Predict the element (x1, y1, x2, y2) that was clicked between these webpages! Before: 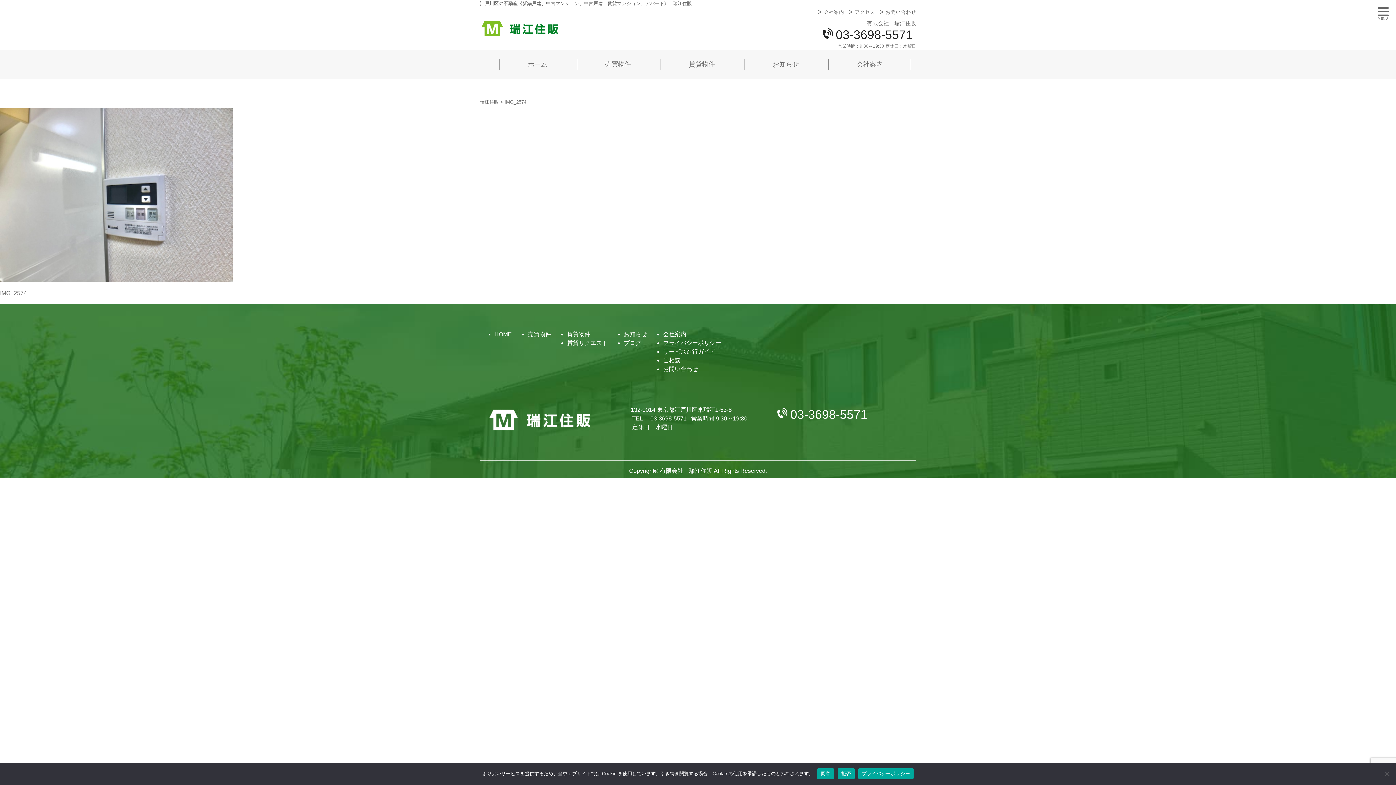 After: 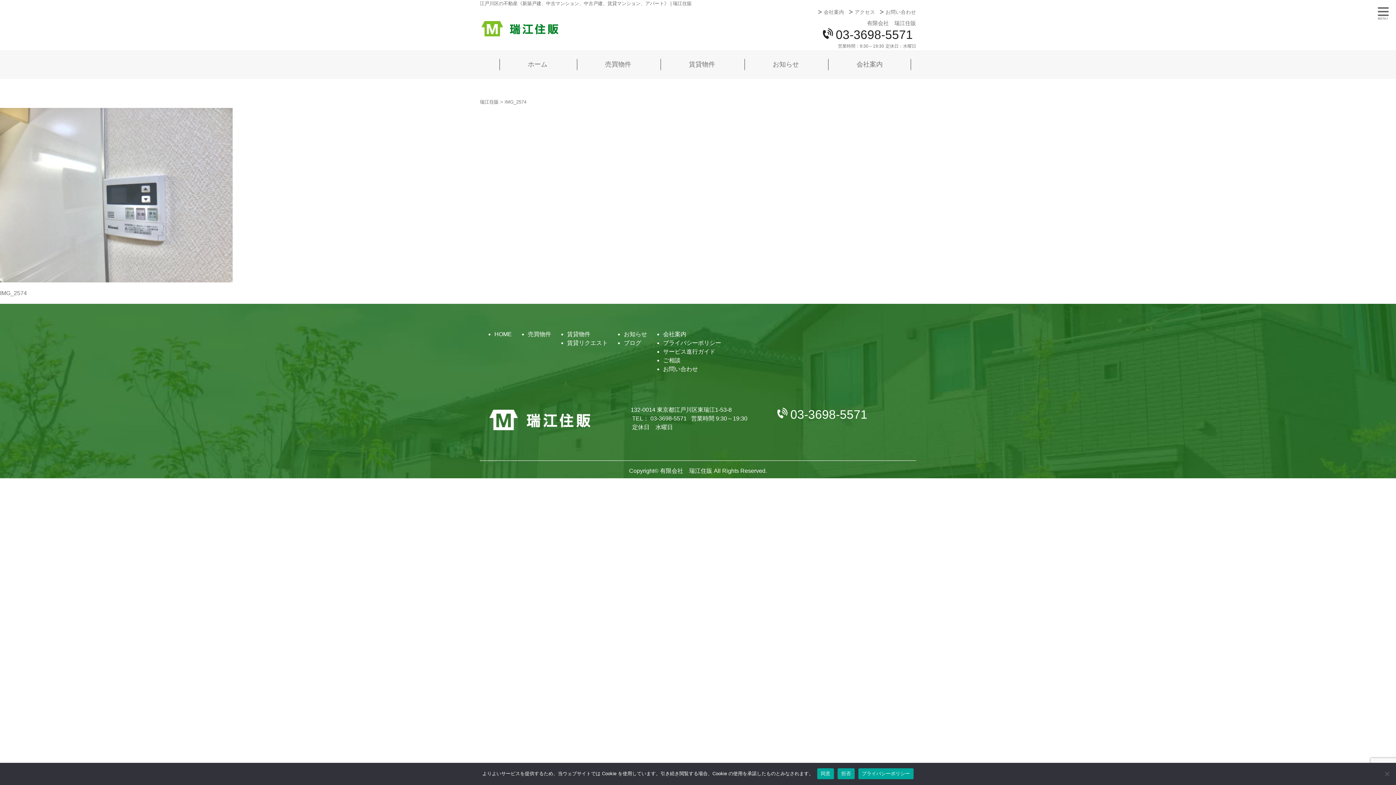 Action: bbox: (0, 191, 232, 197)